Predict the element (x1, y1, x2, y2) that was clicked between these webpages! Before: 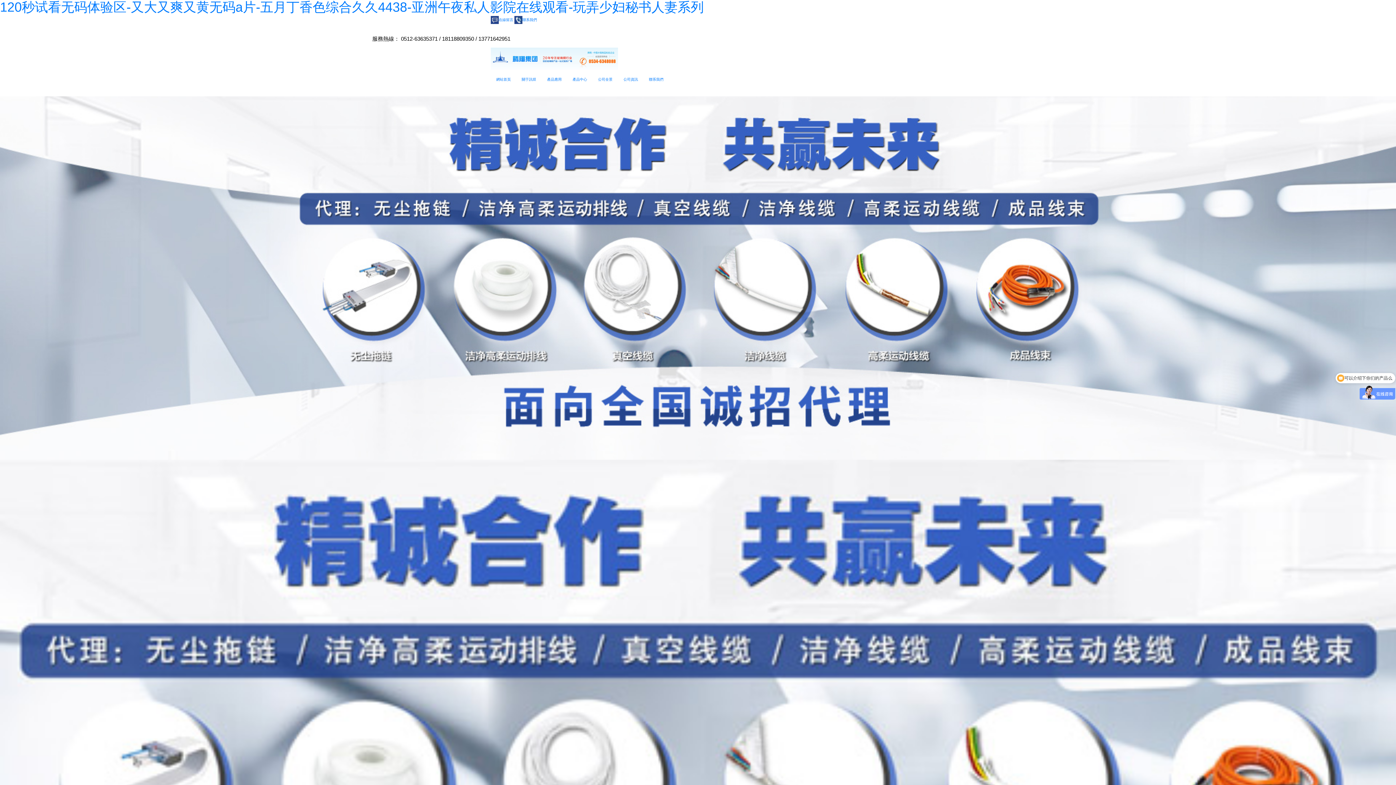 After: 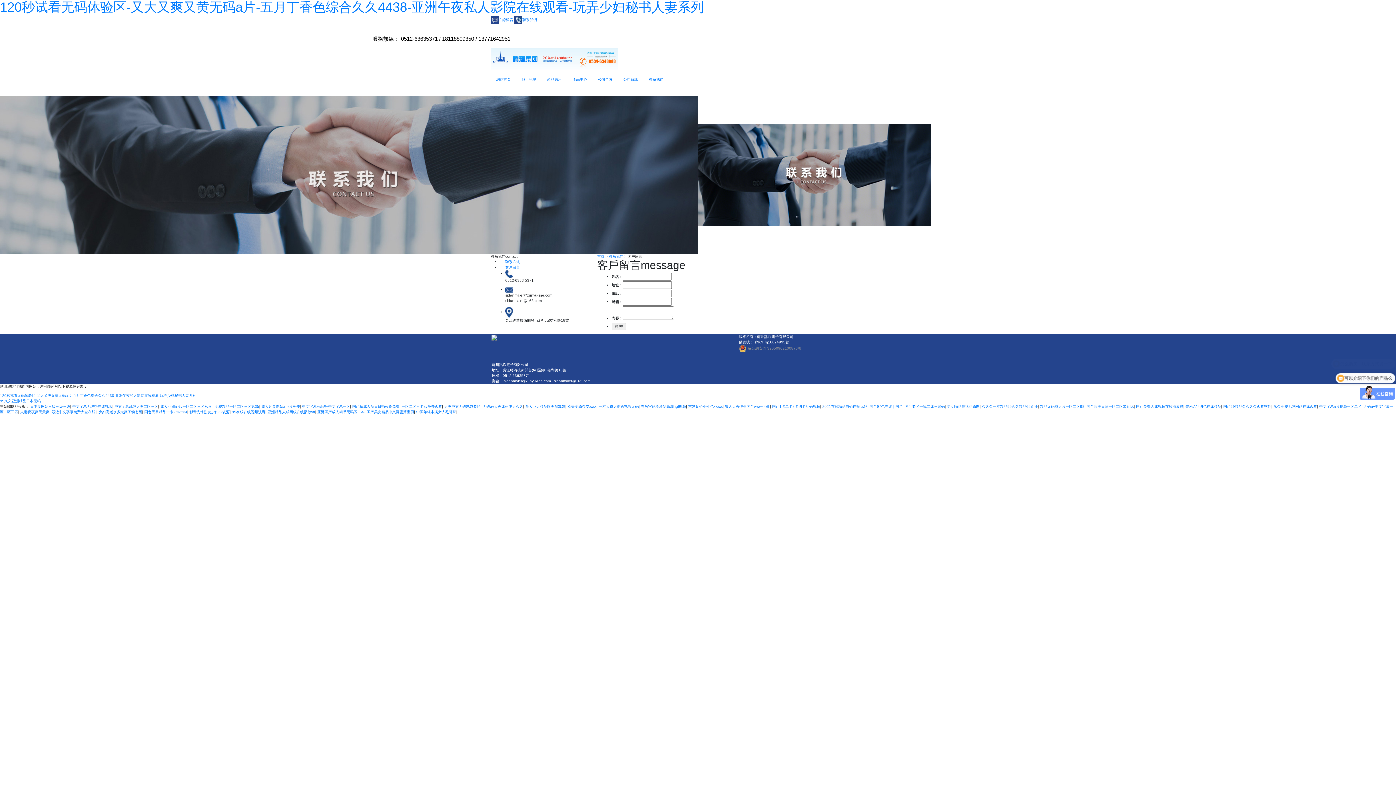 Action: bbox: (490, 17, 513, 21) label: 在線留言